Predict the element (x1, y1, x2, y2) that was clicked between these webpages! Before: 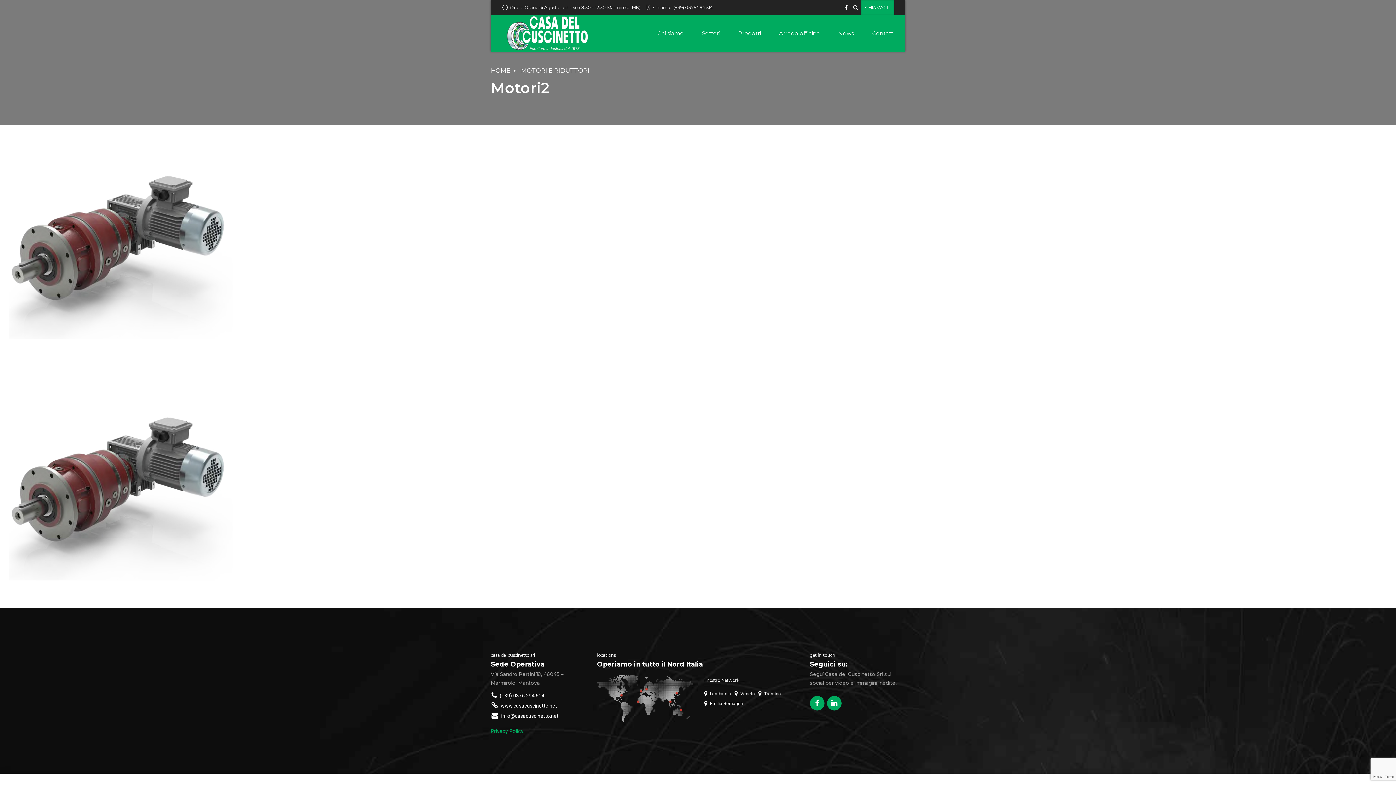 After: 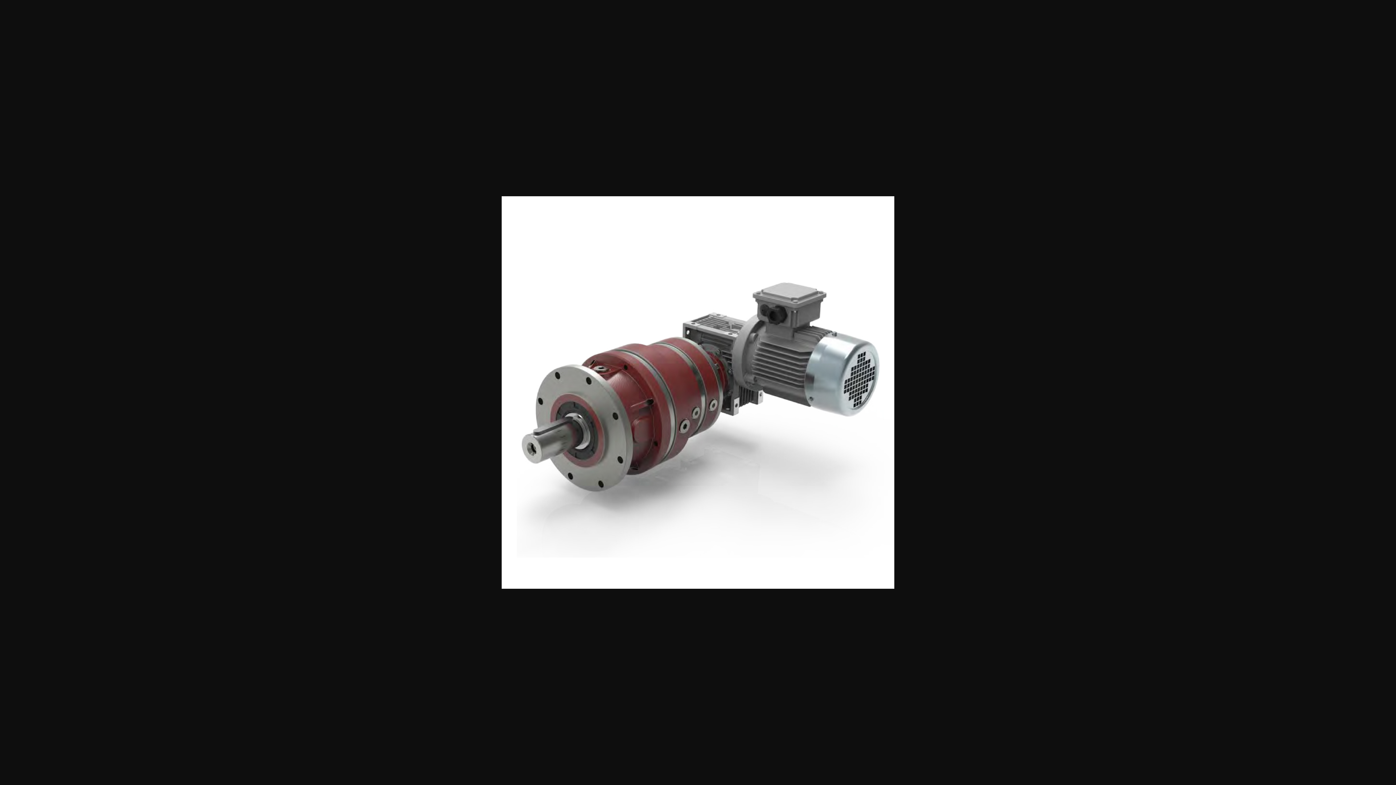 Action: bbox: (0, 594, 232, 600)